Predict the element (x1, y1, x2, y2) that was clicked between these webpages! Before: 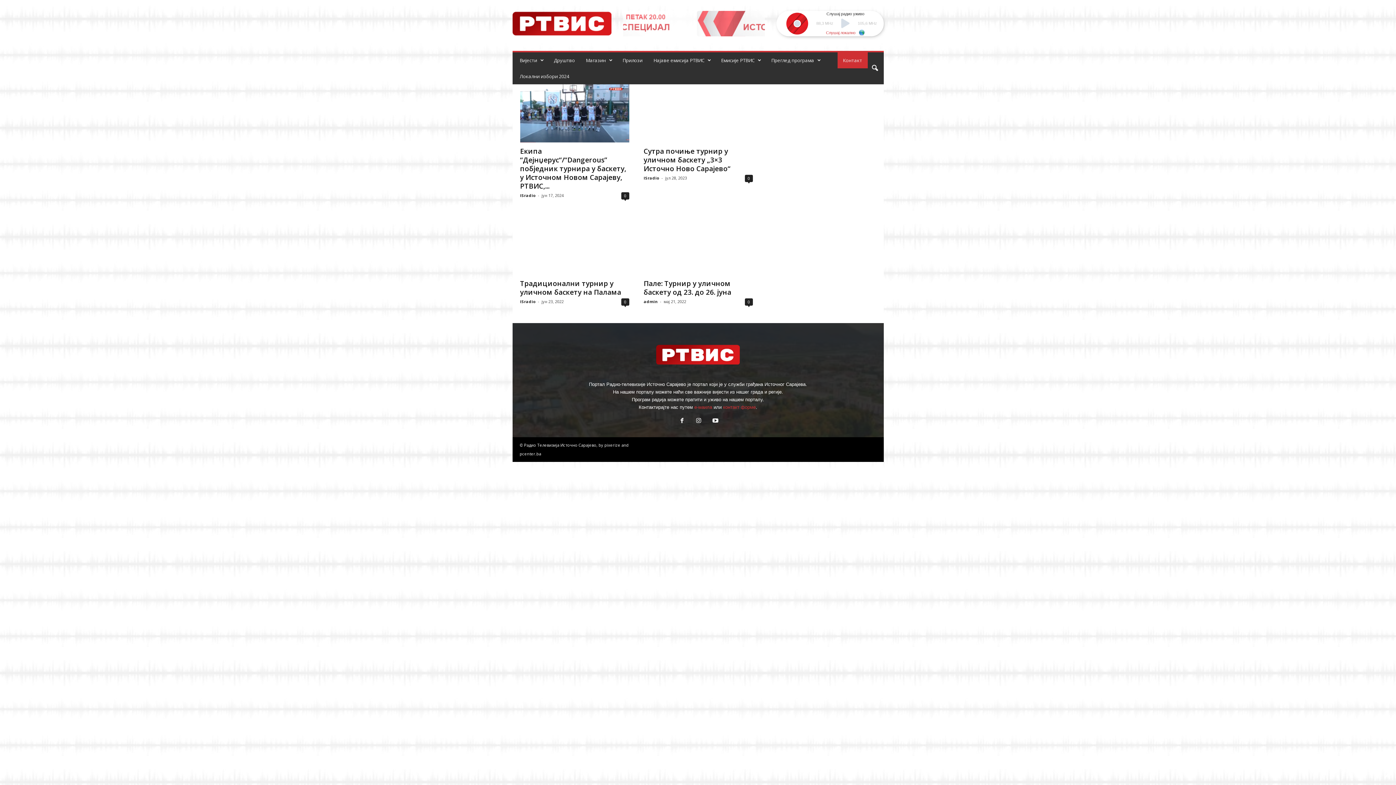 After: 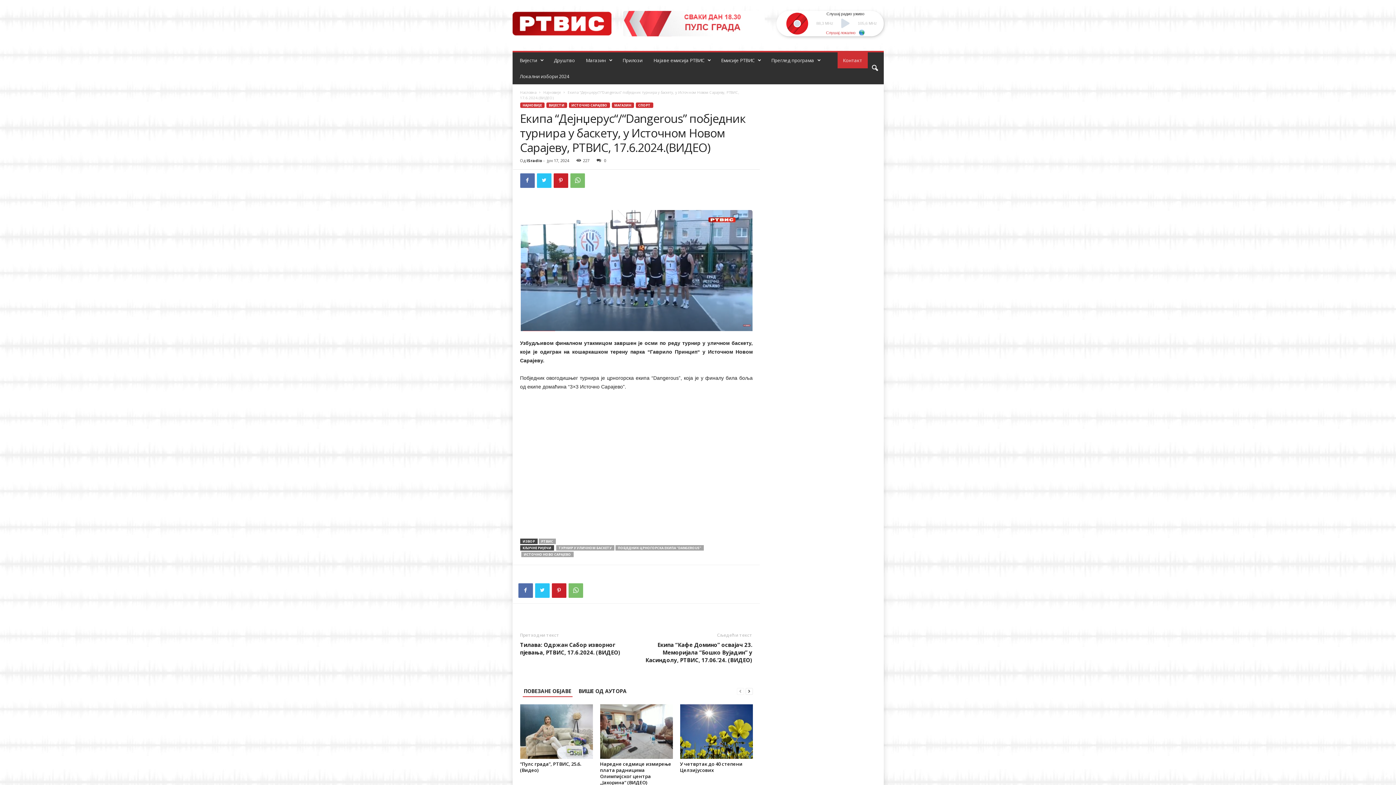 Action: bbox: (520, 146, 626, 190) label: Екипа “Дејнџерус“/“Dangerous” побједник турнира у баскету, у Источном Новом Сарајеву, РТВИС,...